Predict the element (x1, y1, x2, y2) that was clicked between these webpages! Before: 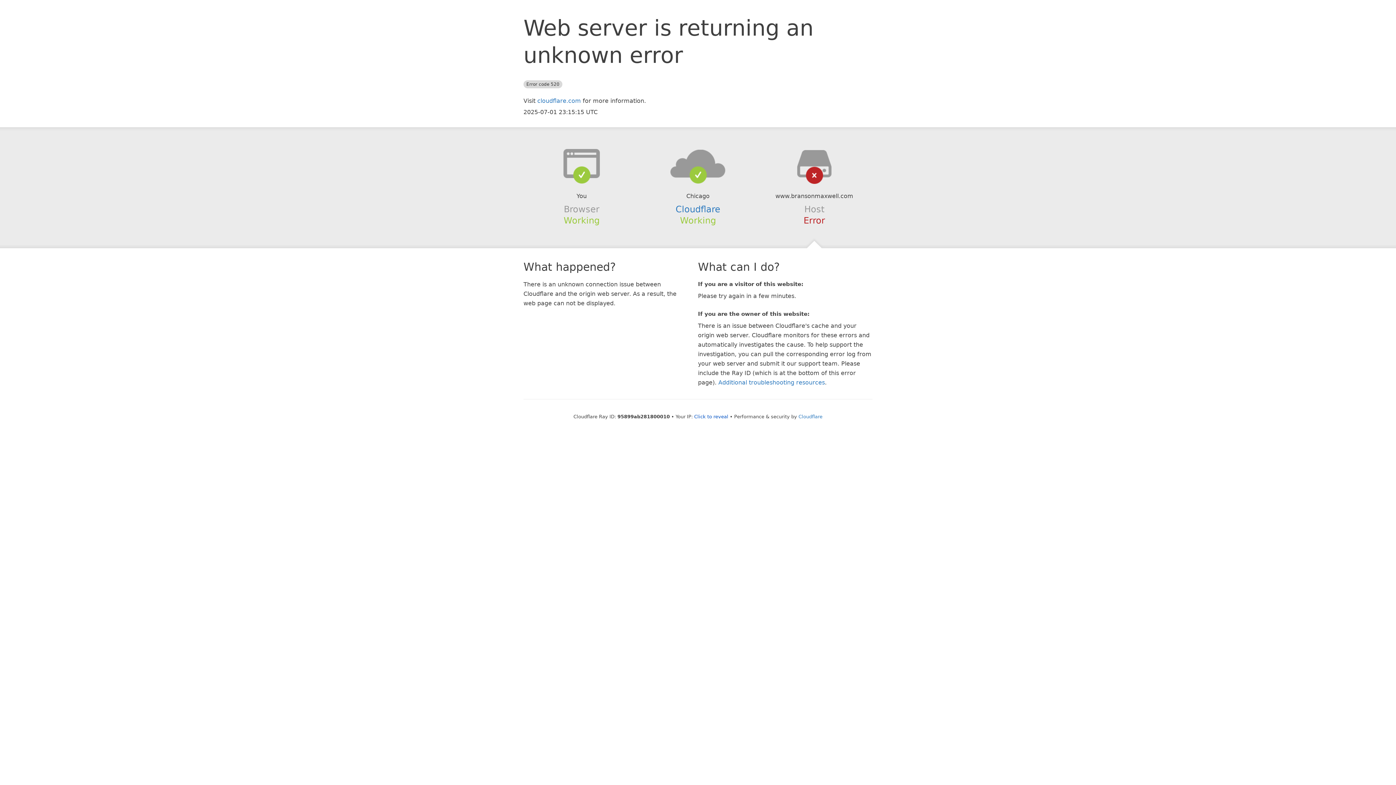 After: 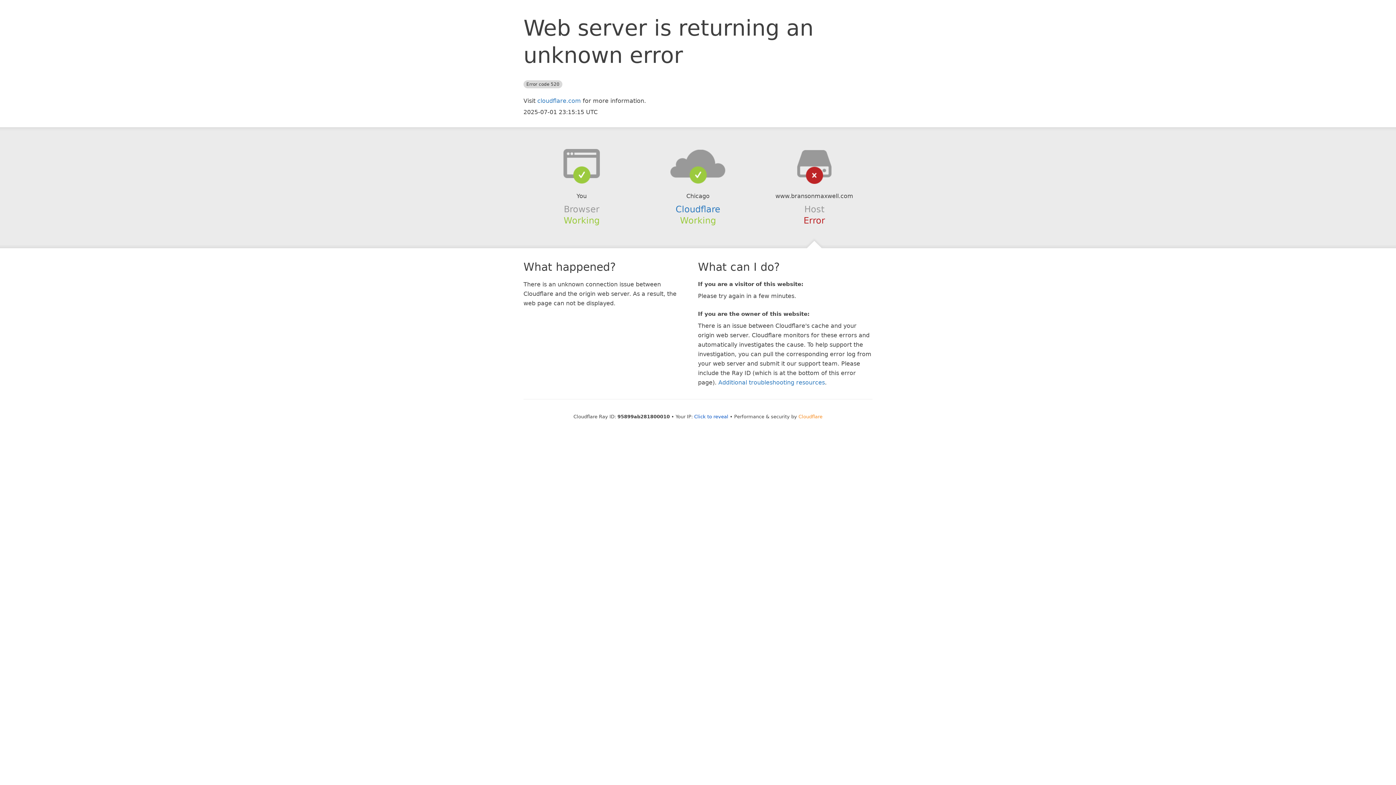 Action: bbox: (798, 414, 822, 419) label: Cloudflare